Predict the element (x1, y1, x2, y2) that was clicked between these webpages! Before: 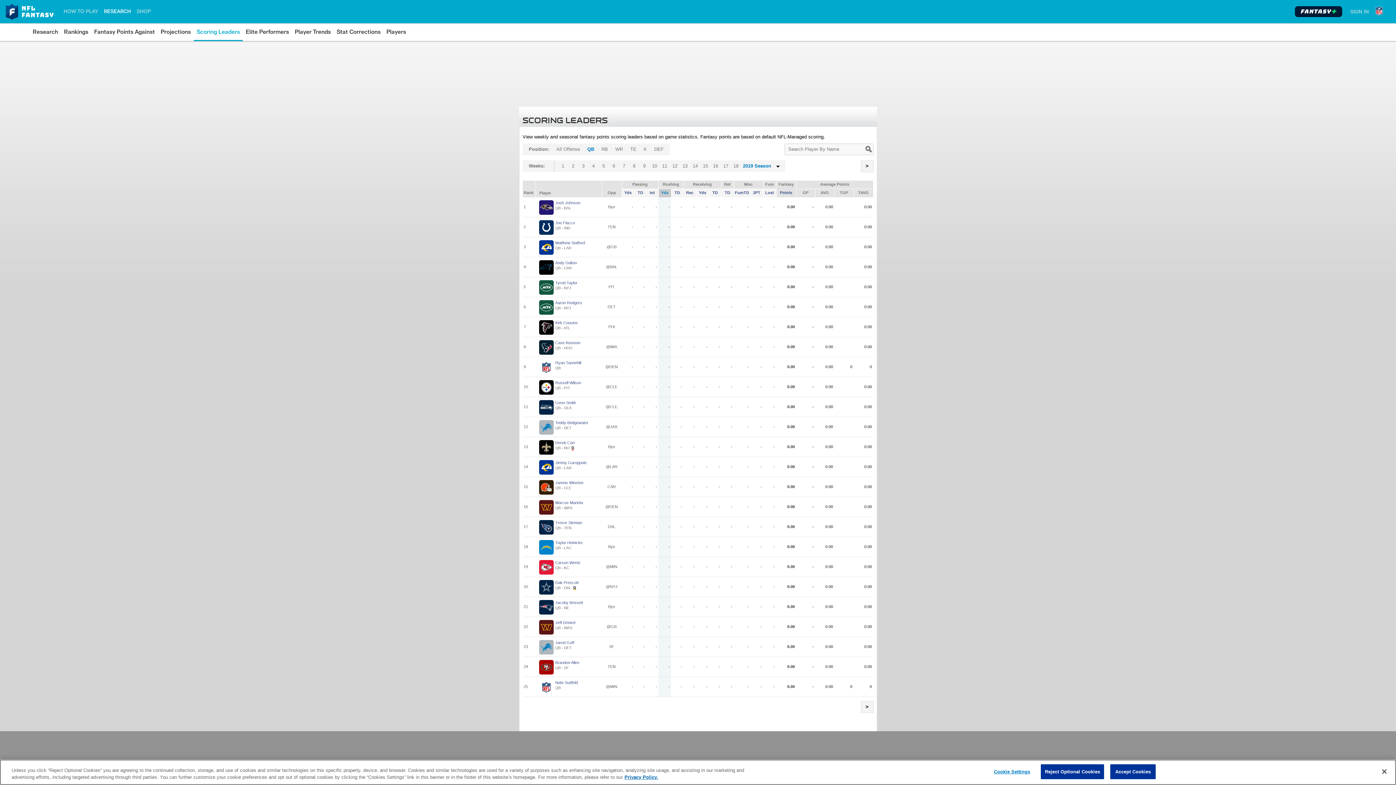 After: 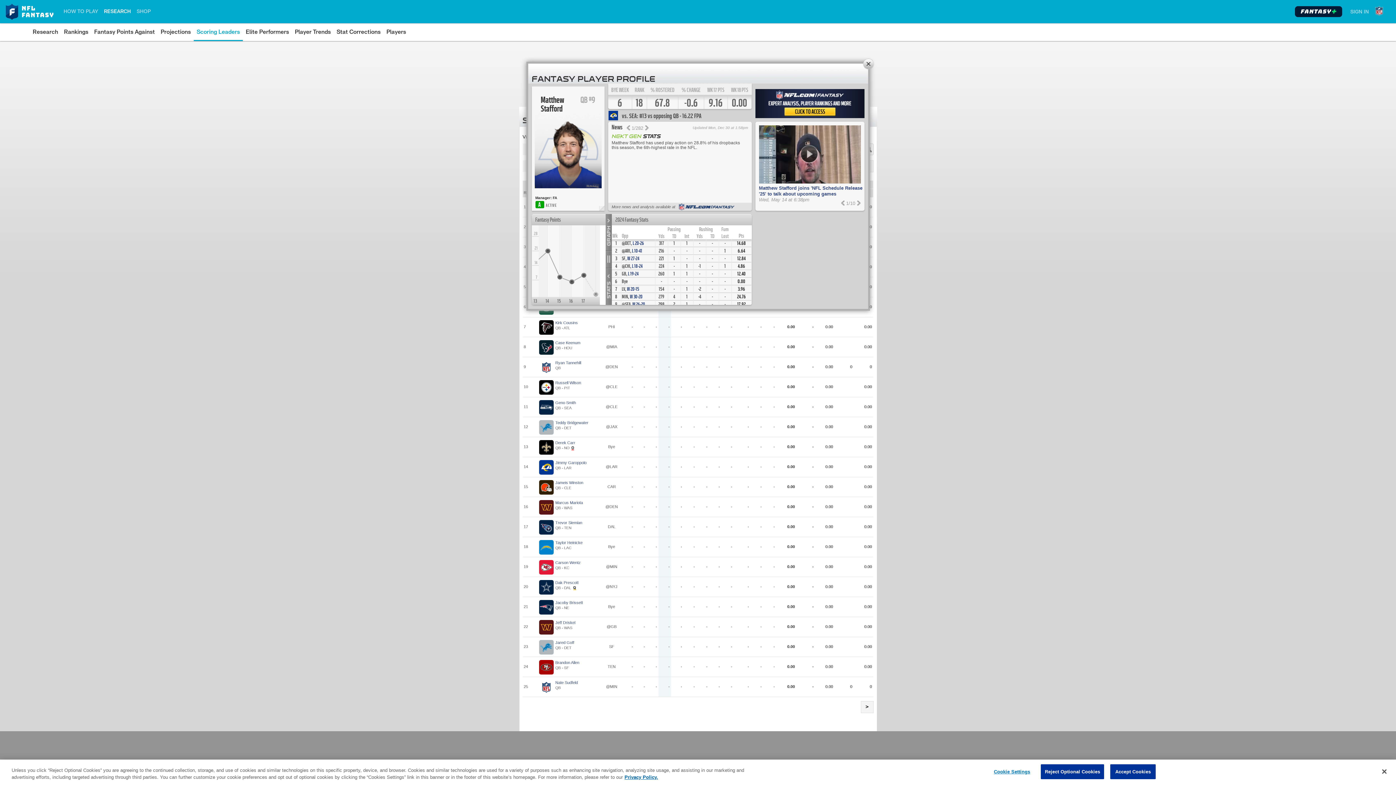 Action: bbox: (555, 240, 585, 245) label: Matthew Stafford